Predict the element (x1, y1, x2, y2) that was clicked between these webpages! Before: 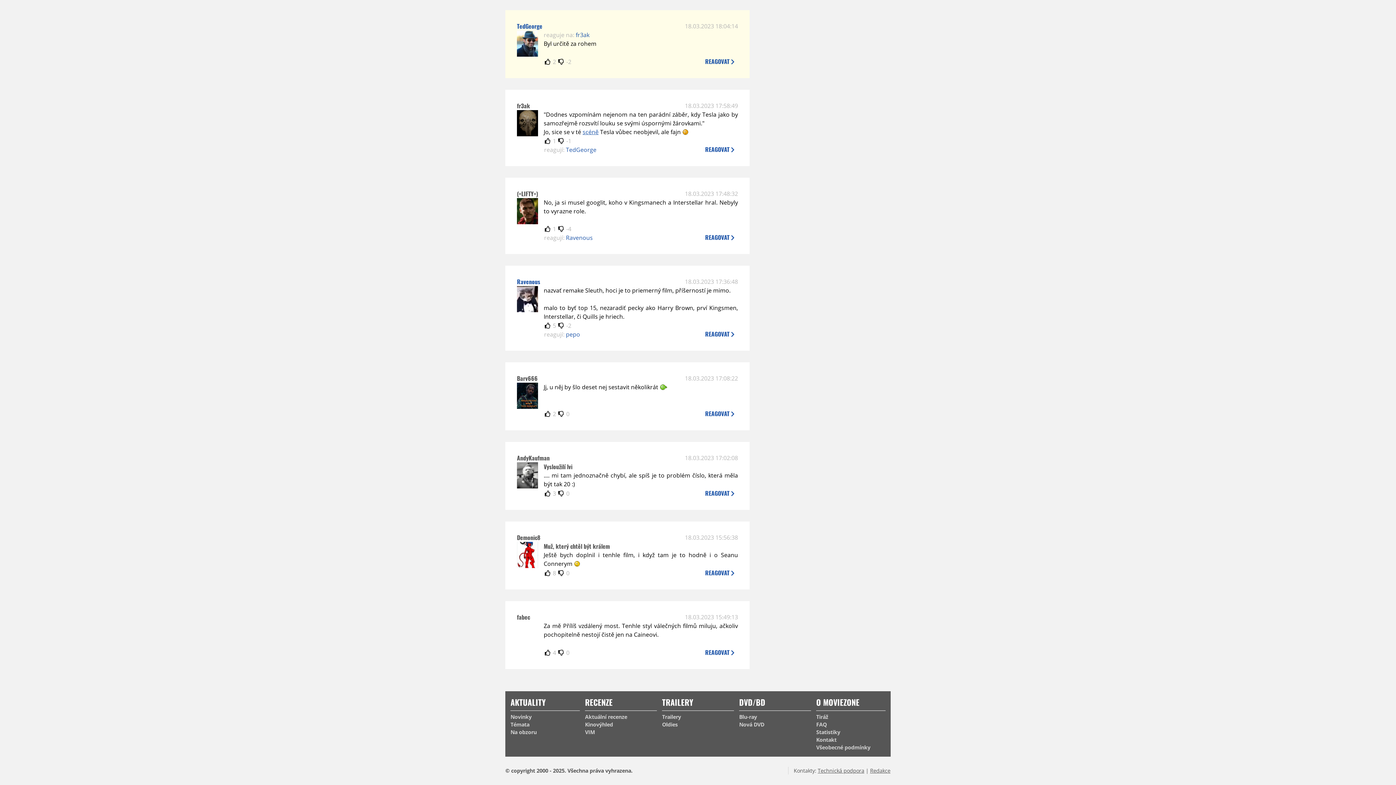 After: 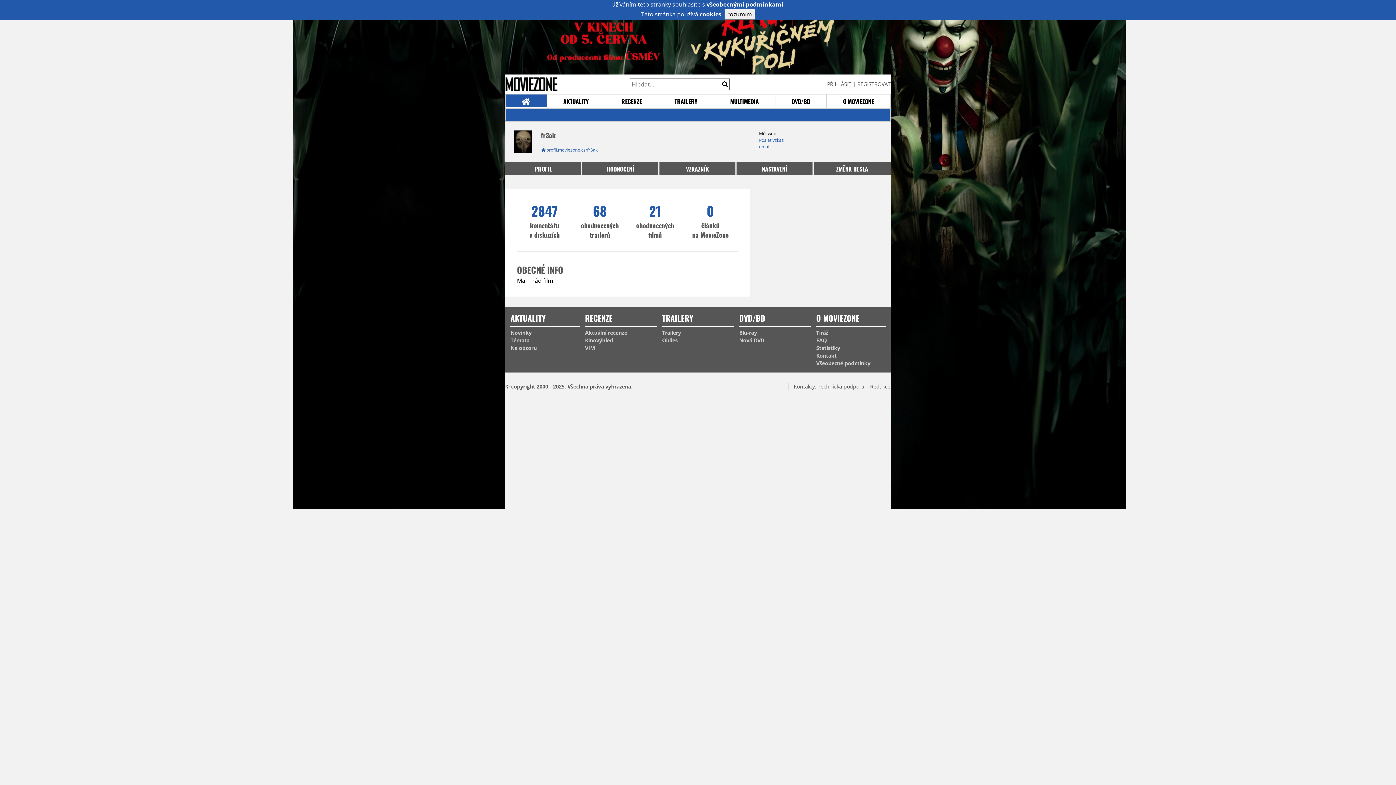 Action: label: fr3ak bbox: (517, 101, 530, 110)